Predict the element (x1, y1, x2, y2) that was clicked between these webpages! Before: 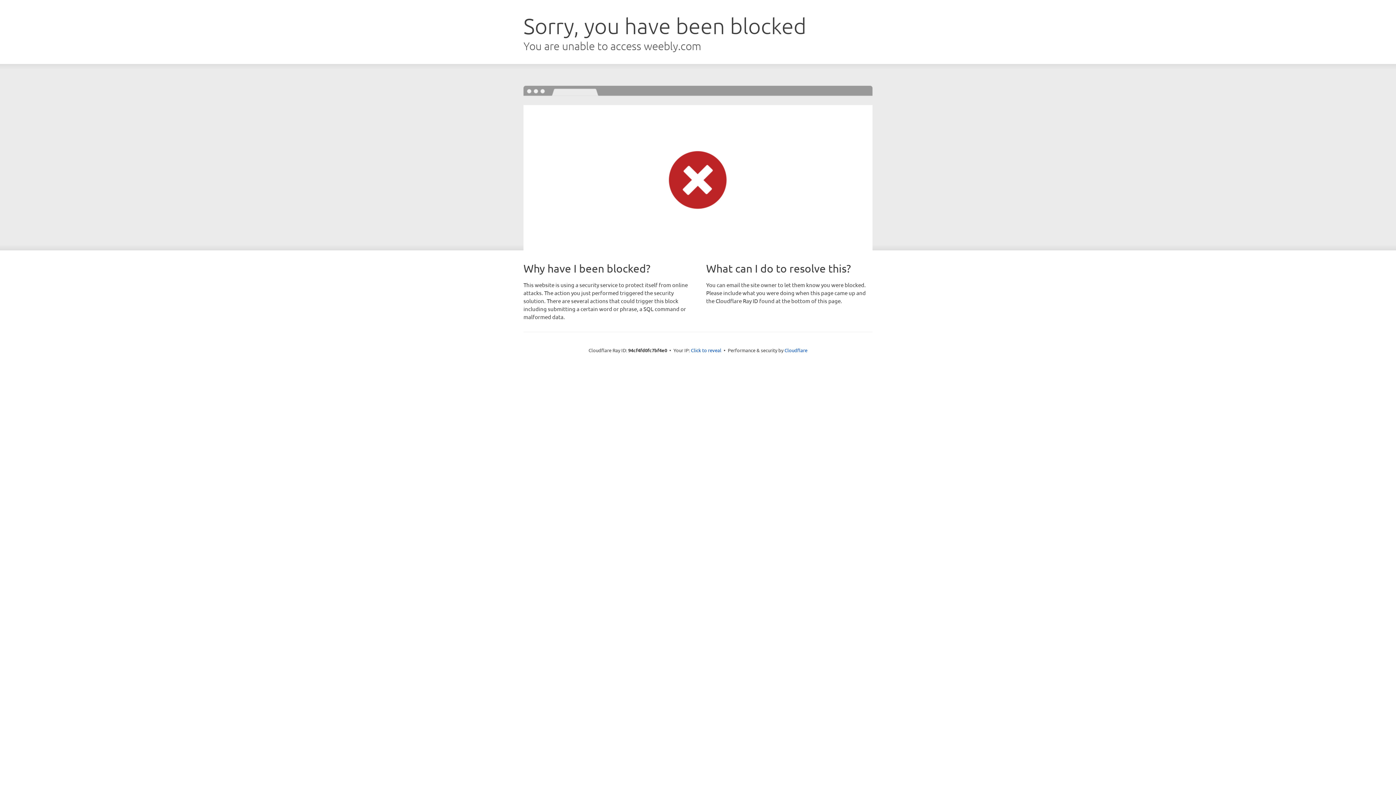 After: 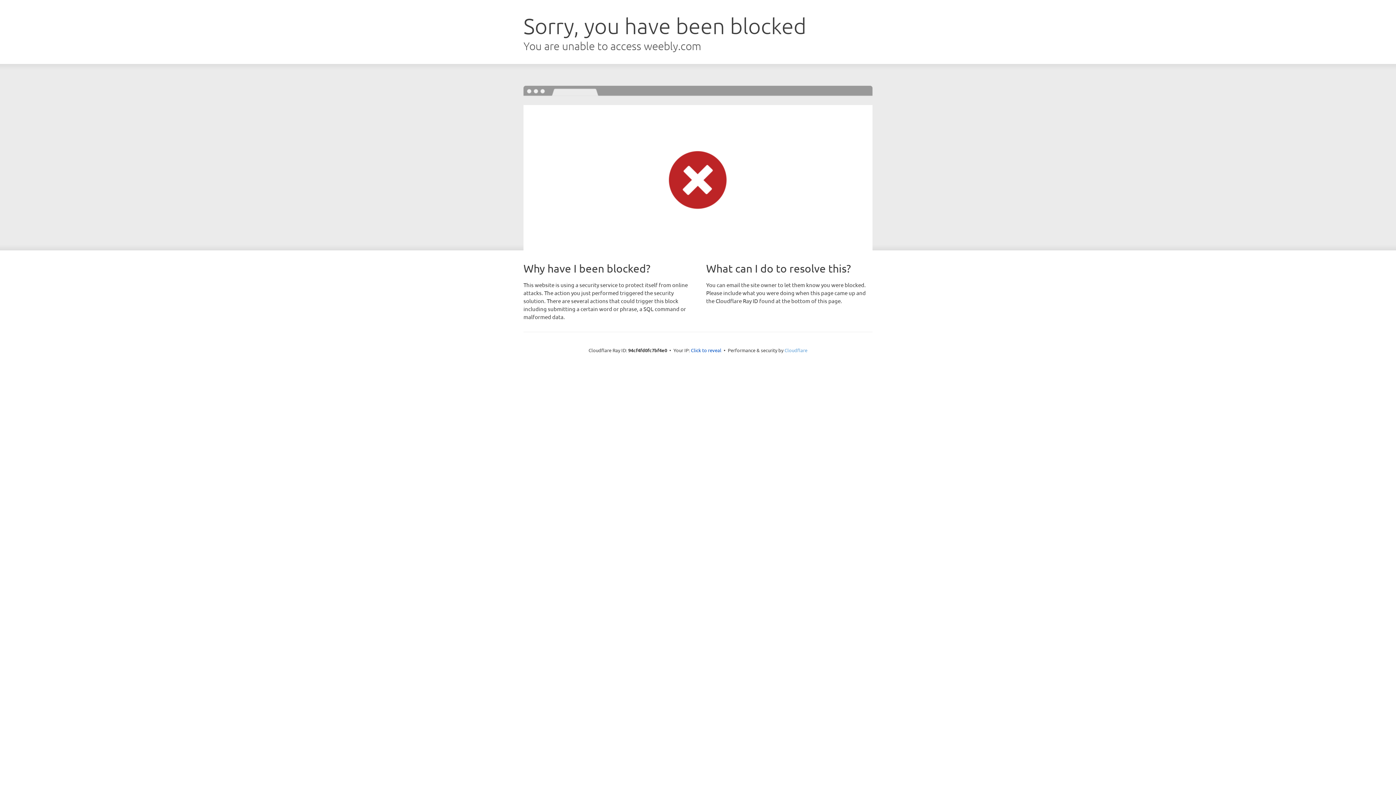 Action: bbox: (784, 347, 807, 353) label: Cloudflare